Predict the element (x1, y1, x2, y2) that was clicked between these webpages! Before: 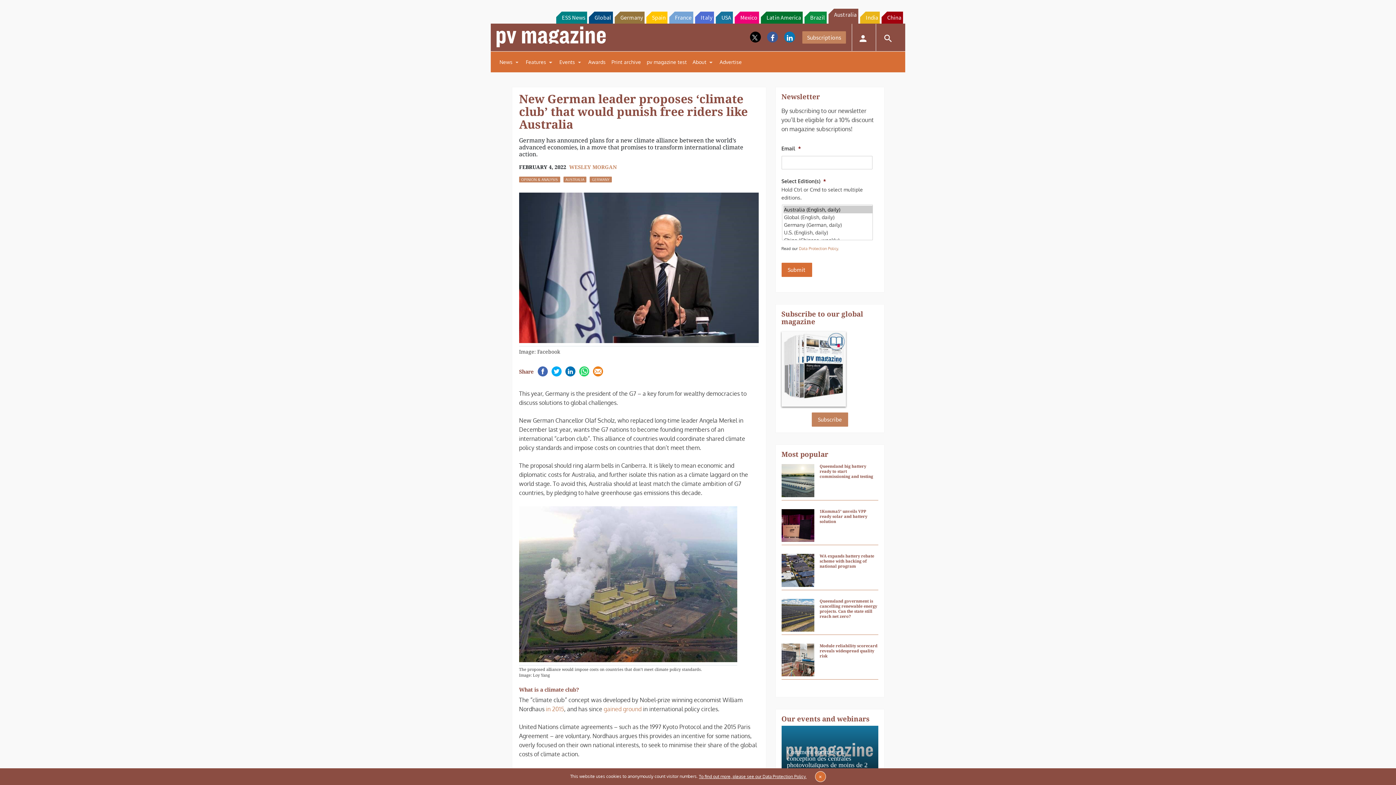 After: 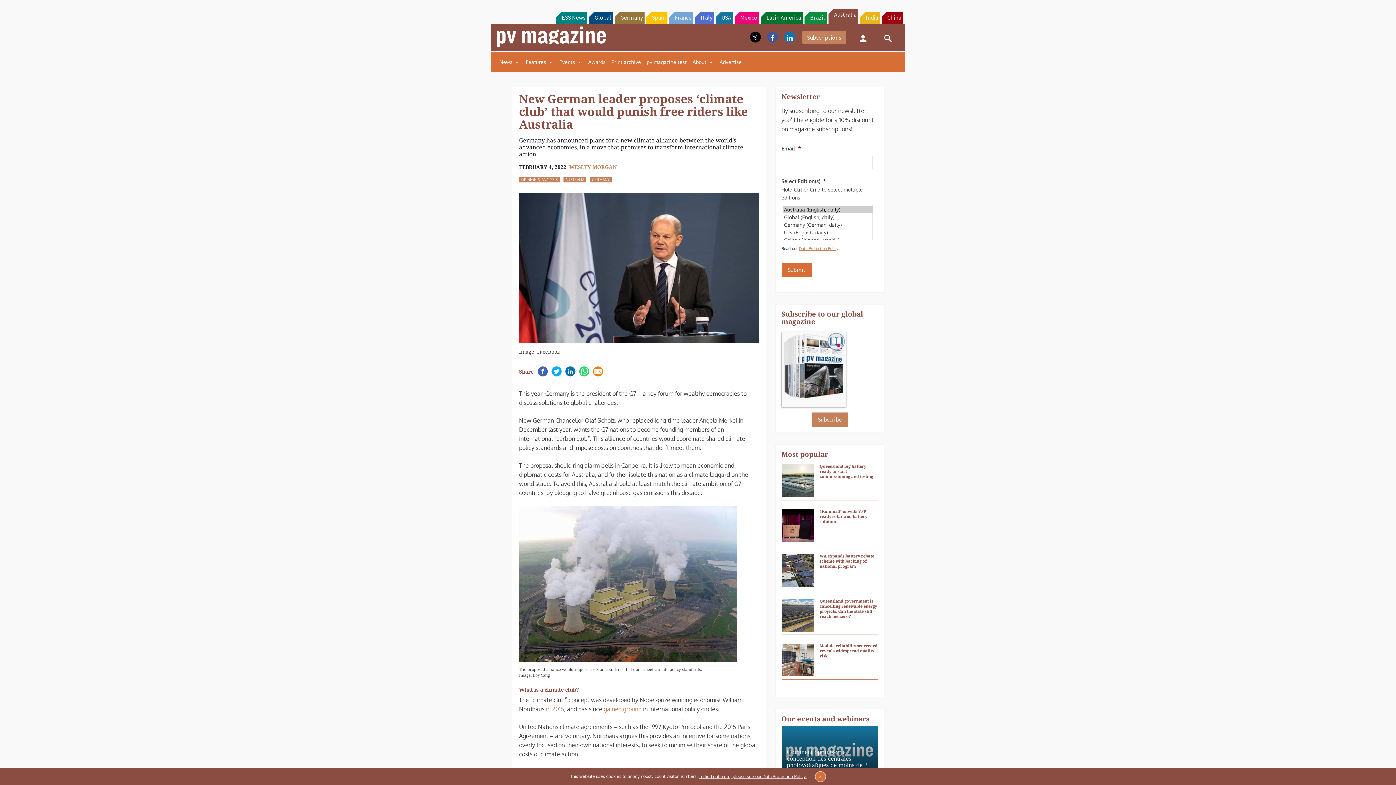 Action: bbox: (799, 303, 838, 308) label: Data Protection Policy